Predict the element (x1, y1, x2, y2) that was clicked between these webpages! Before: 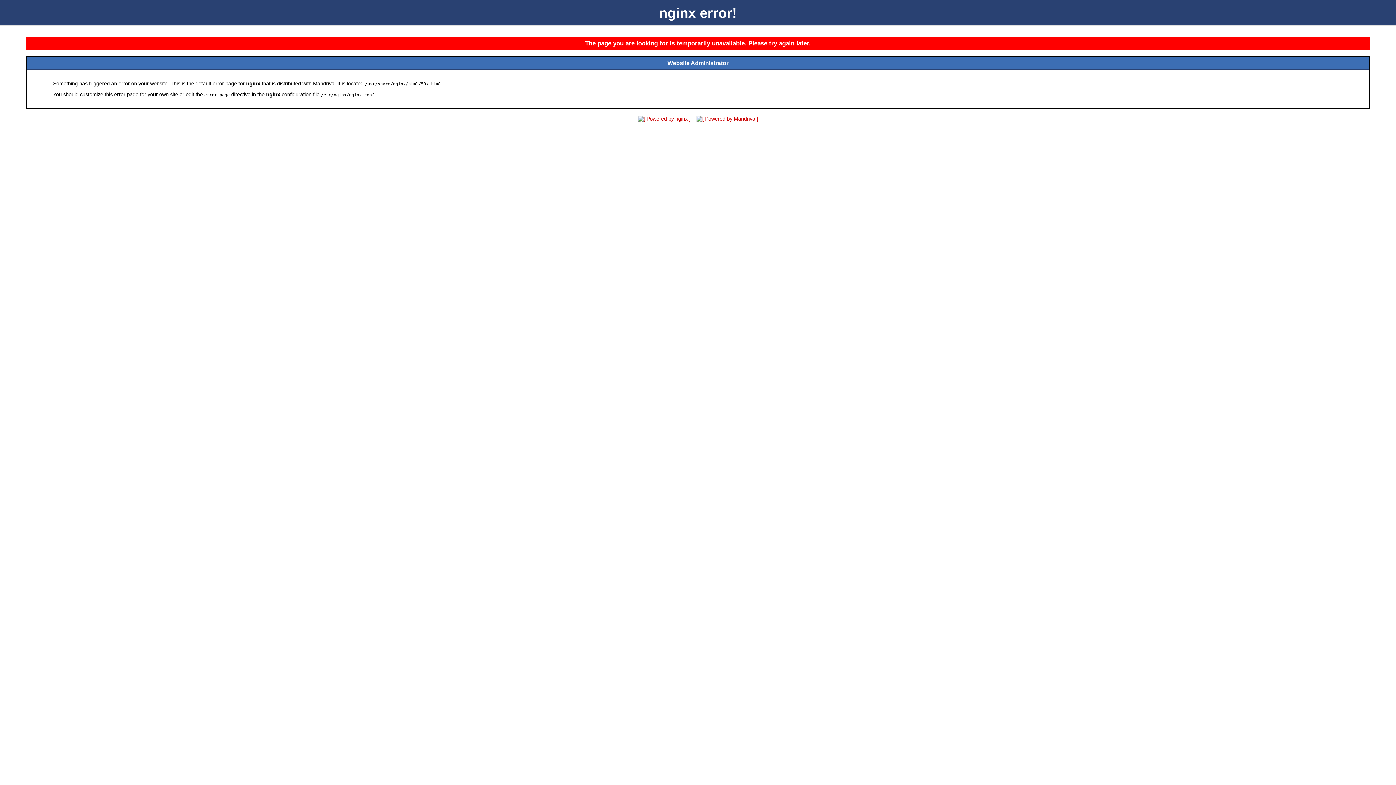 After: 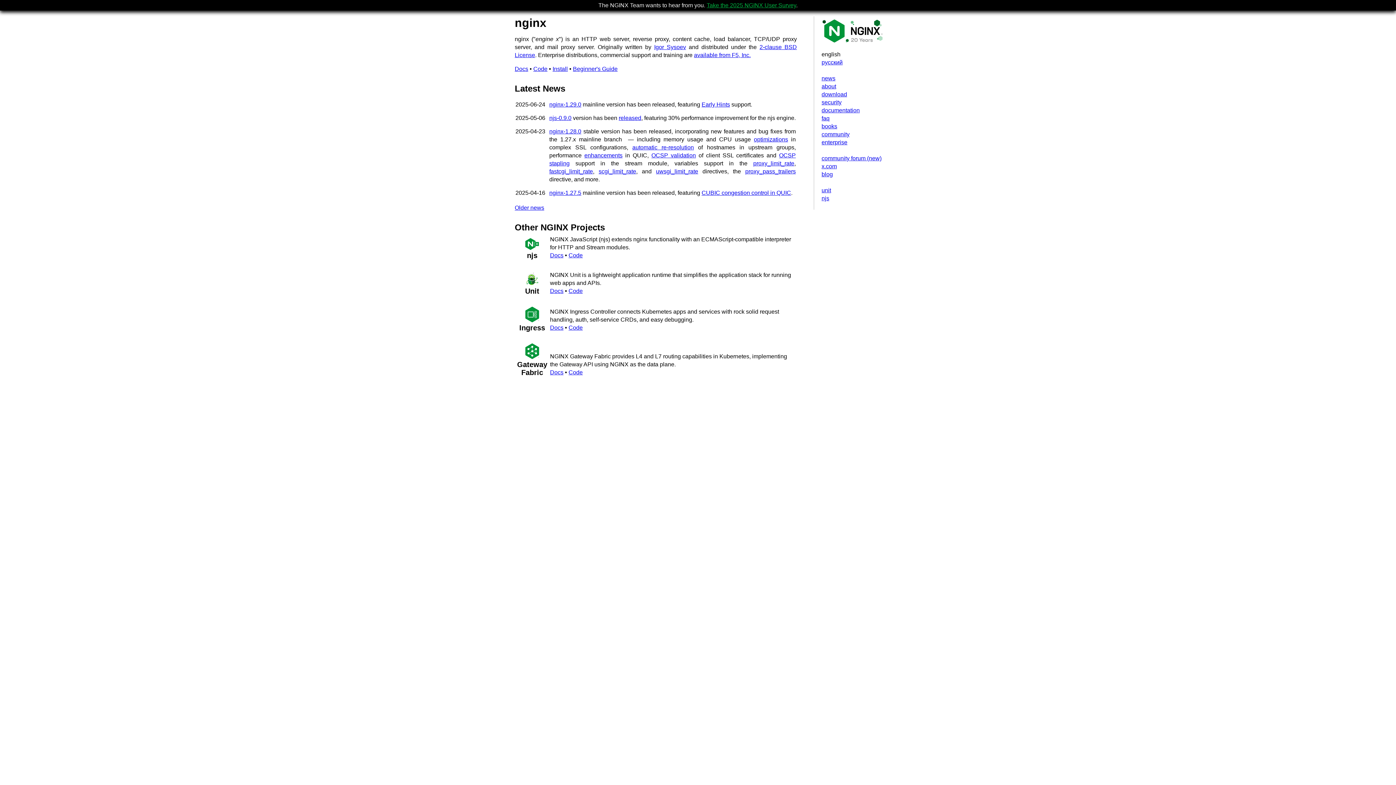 Action: bbox: (635, 116, 692, 121)